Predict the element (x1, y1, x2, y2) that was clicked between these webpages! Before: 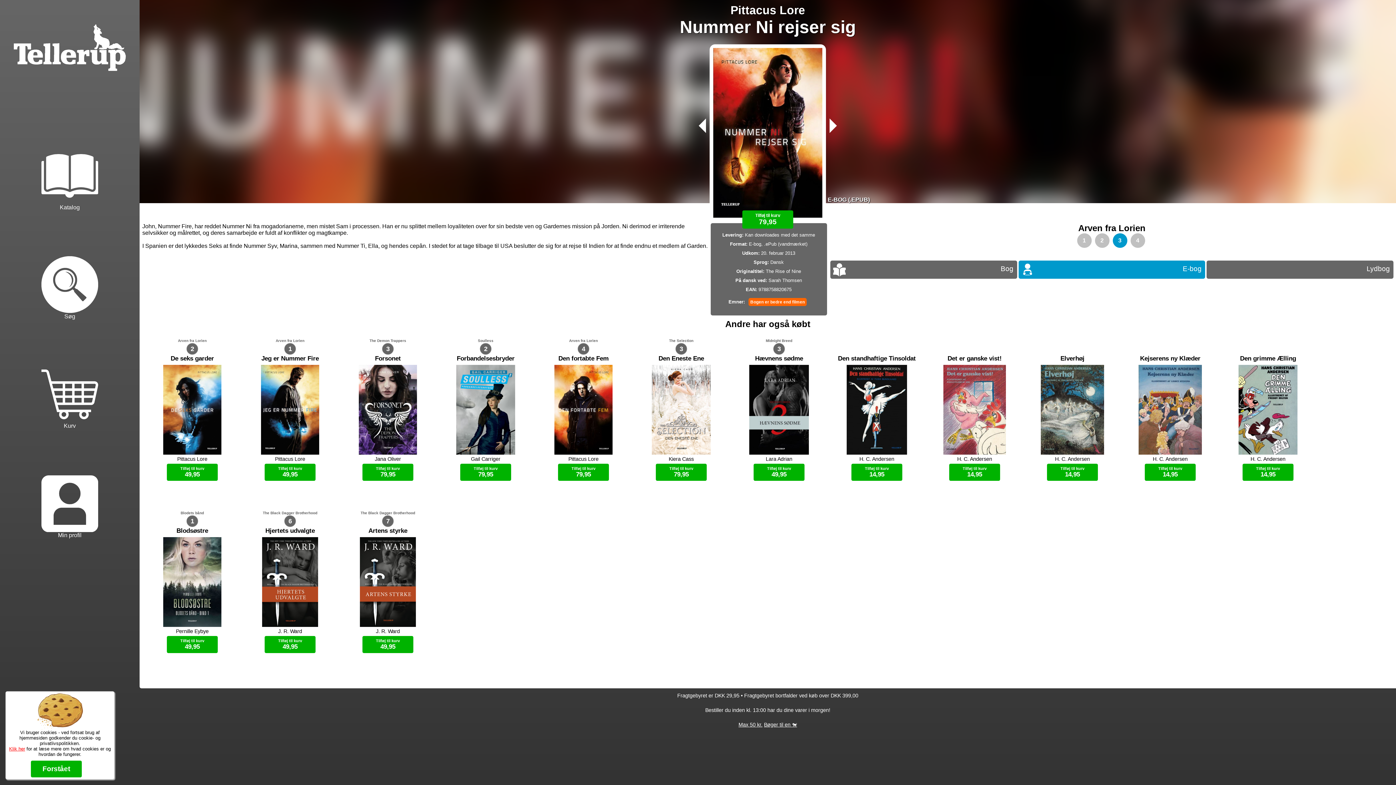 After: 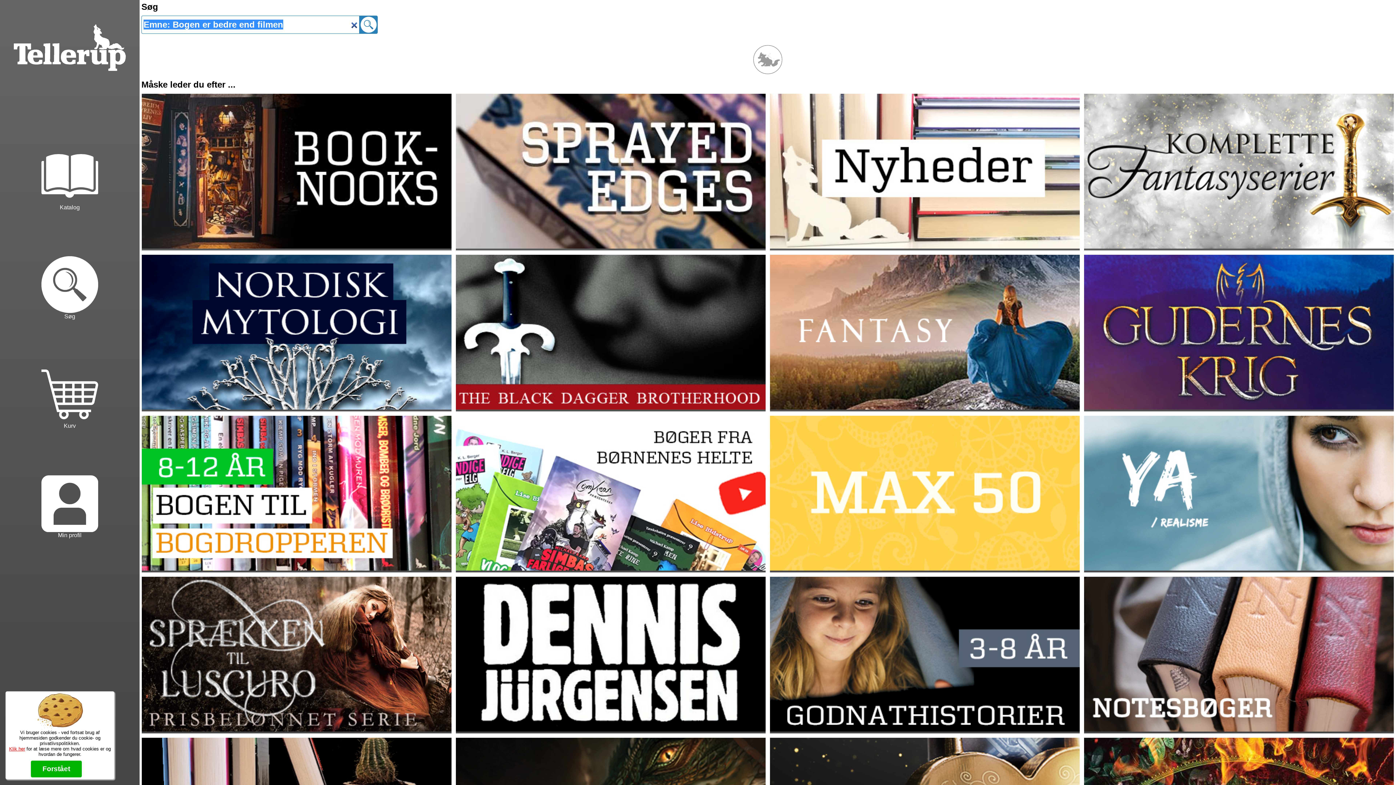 Action: label: Bogen er bedre end filmen bbox: (748, 298, 806, 306)